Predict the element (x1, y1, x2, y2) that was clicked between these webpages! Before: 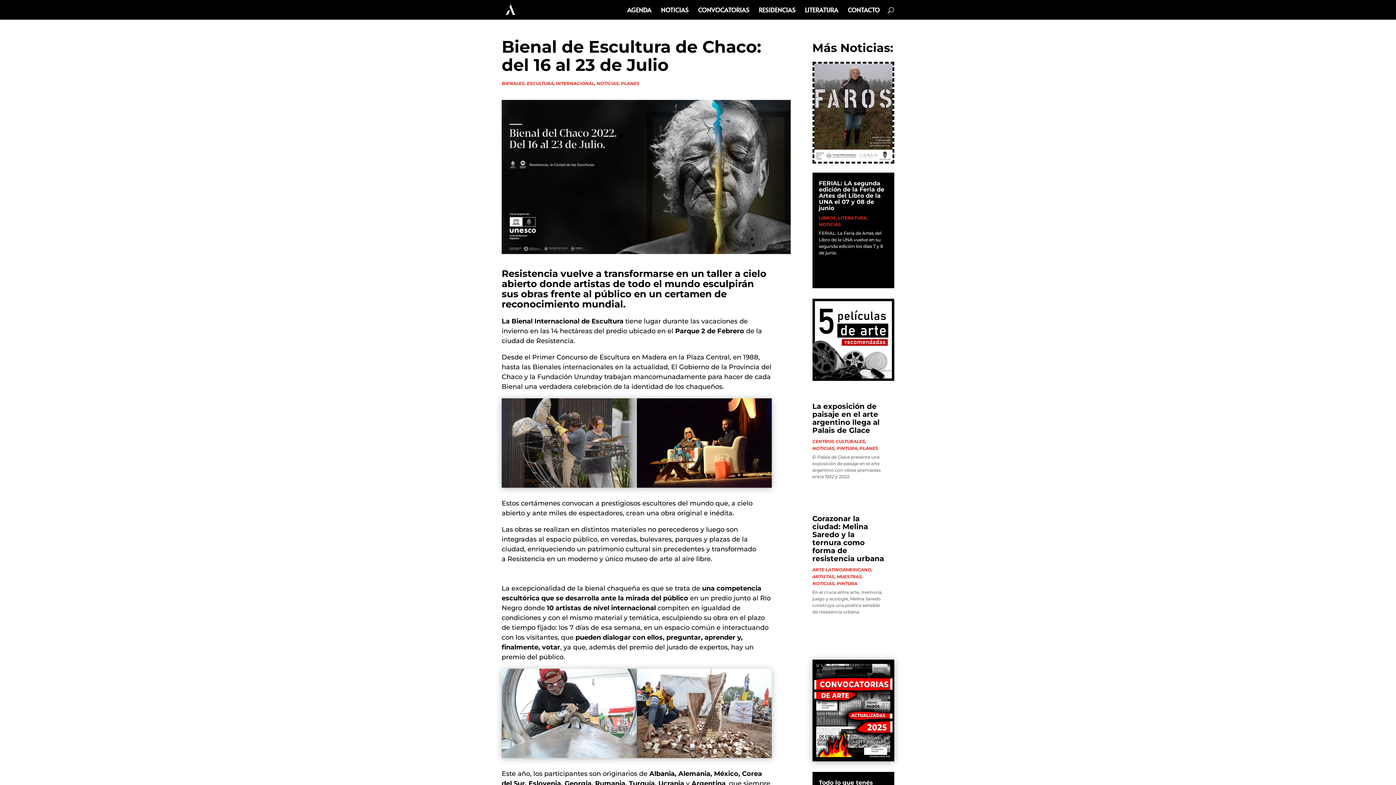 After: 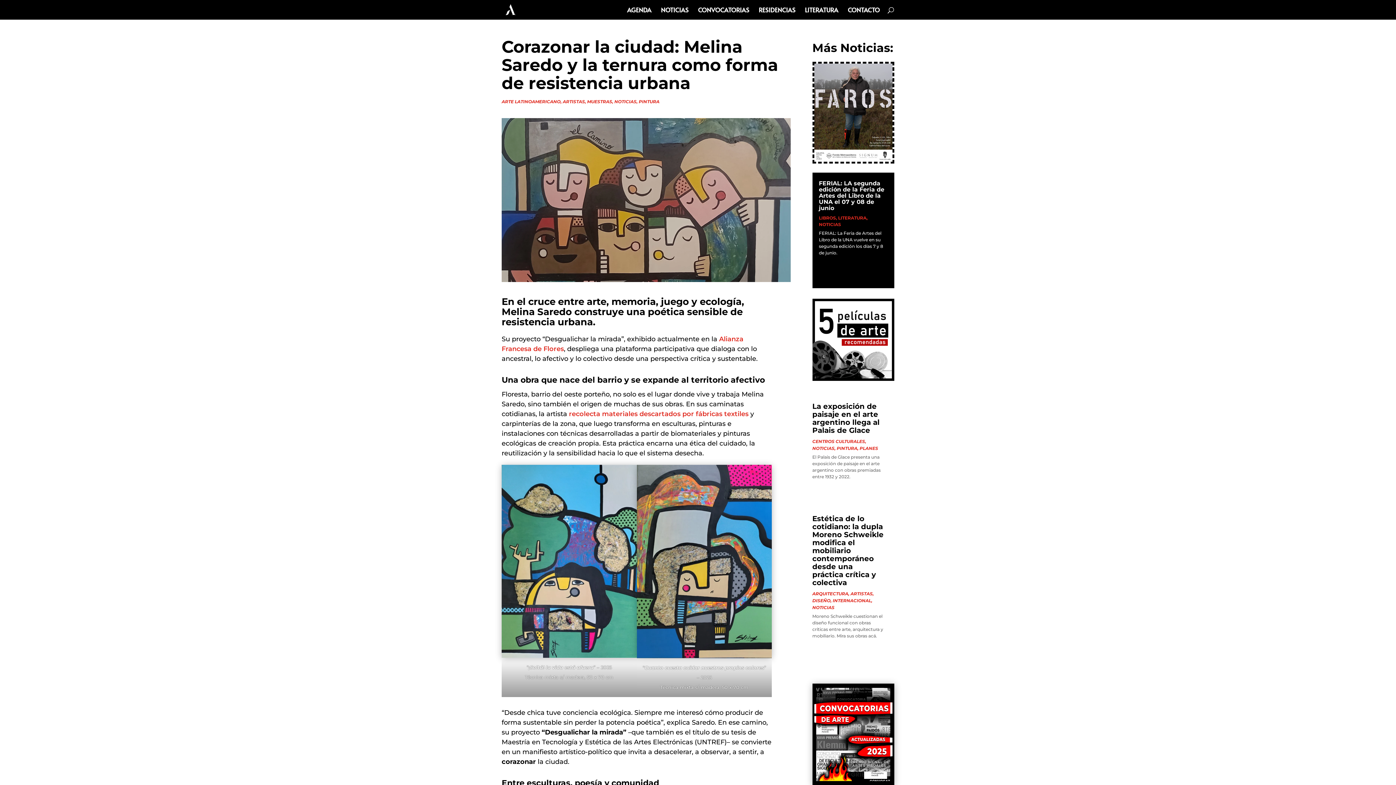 Action: bbox: (812, 514, 884, 563) label: Corazonar la ciudad: Melina Saredo y la ternura como forma de resistencia urbana